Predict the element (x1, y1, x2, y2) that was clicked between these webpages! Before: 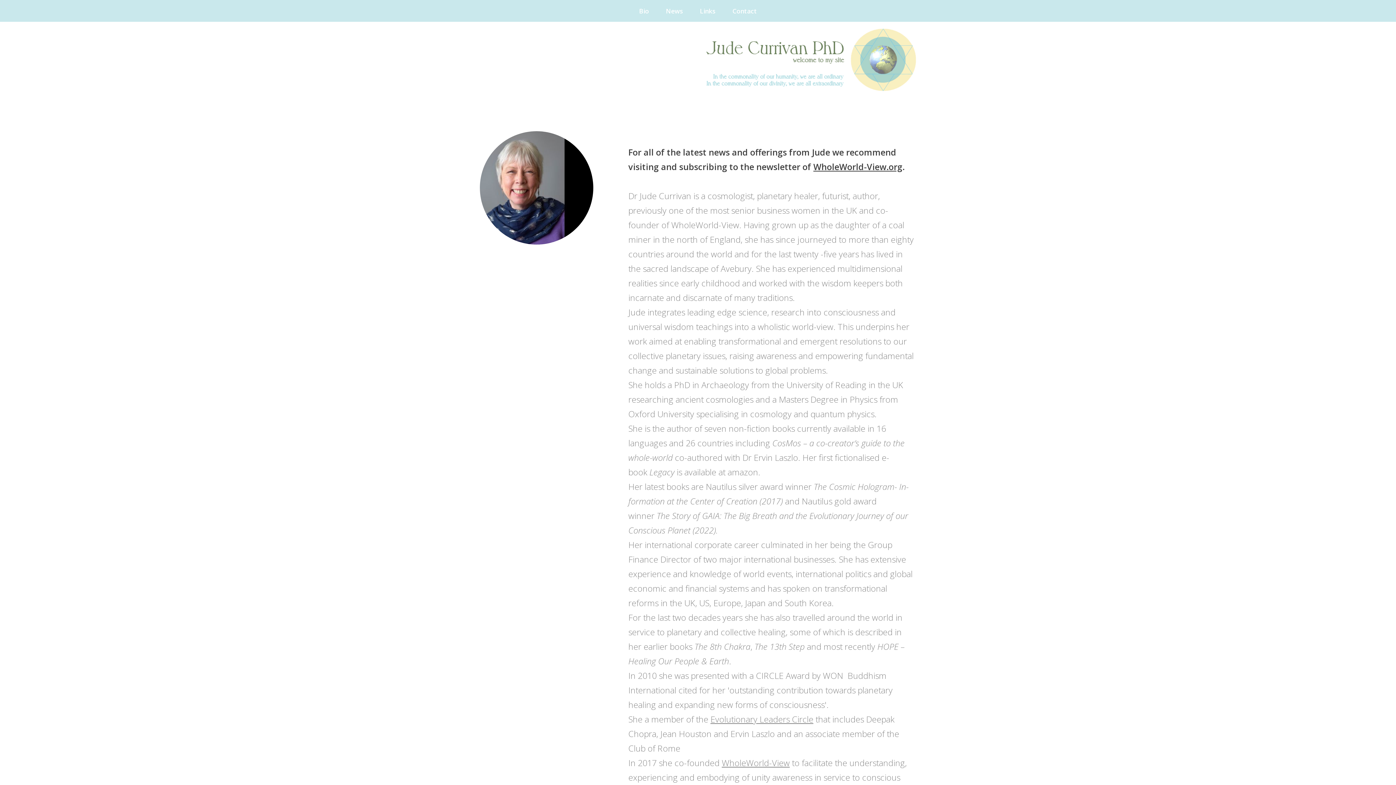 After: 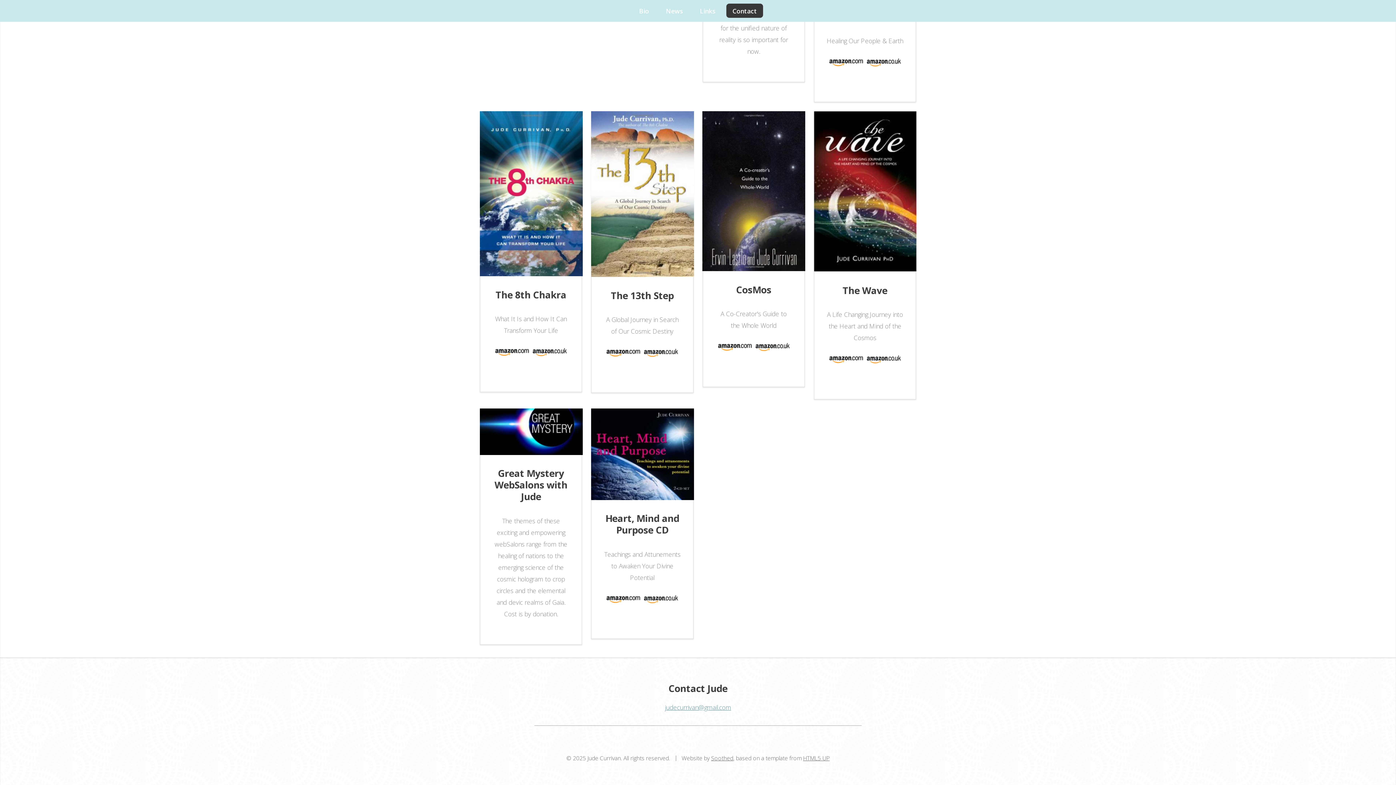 Action: bbox: (726, 3, 763, 17) label: Contact